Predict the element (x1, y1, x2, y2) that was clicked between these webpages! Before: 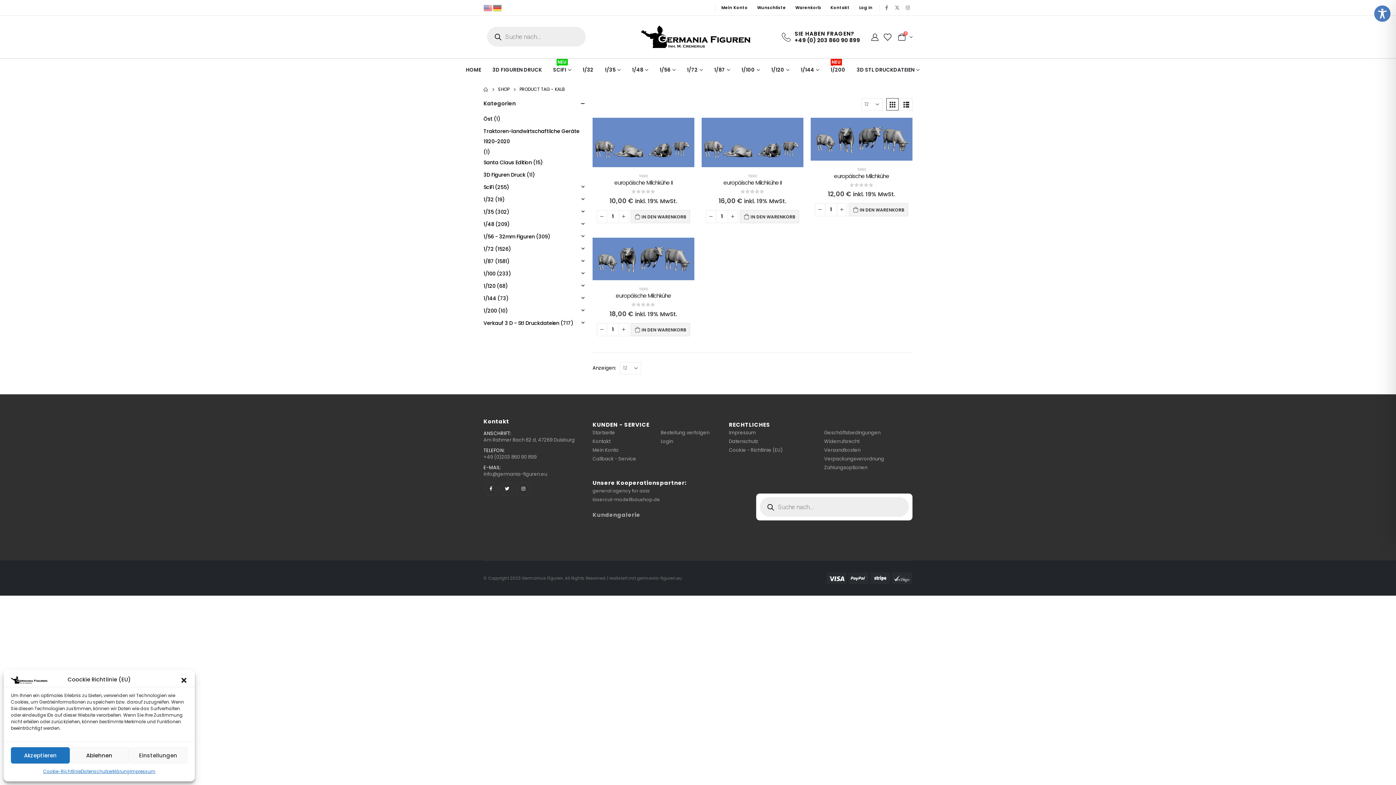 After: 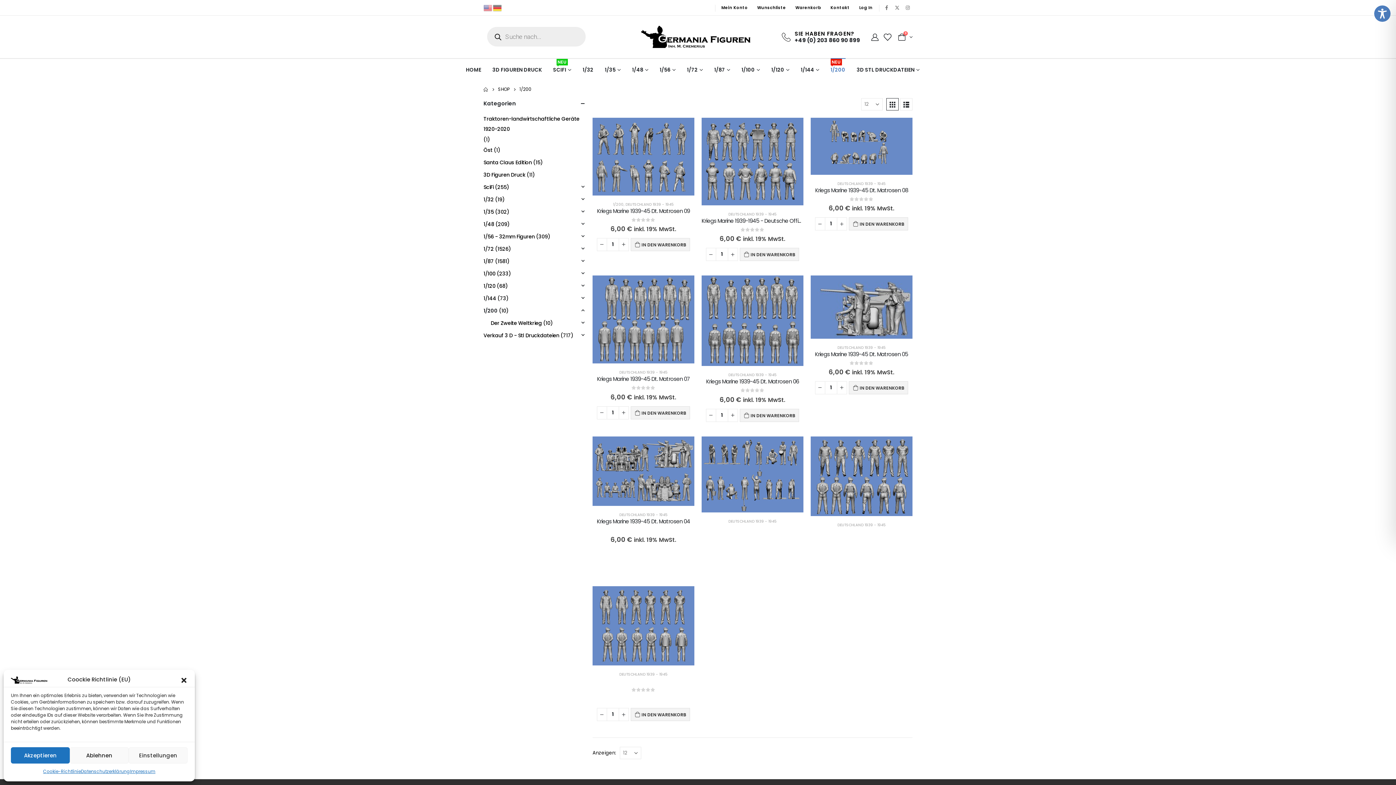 Action: bbox: (483, 304, 497, 316) label: 1/200